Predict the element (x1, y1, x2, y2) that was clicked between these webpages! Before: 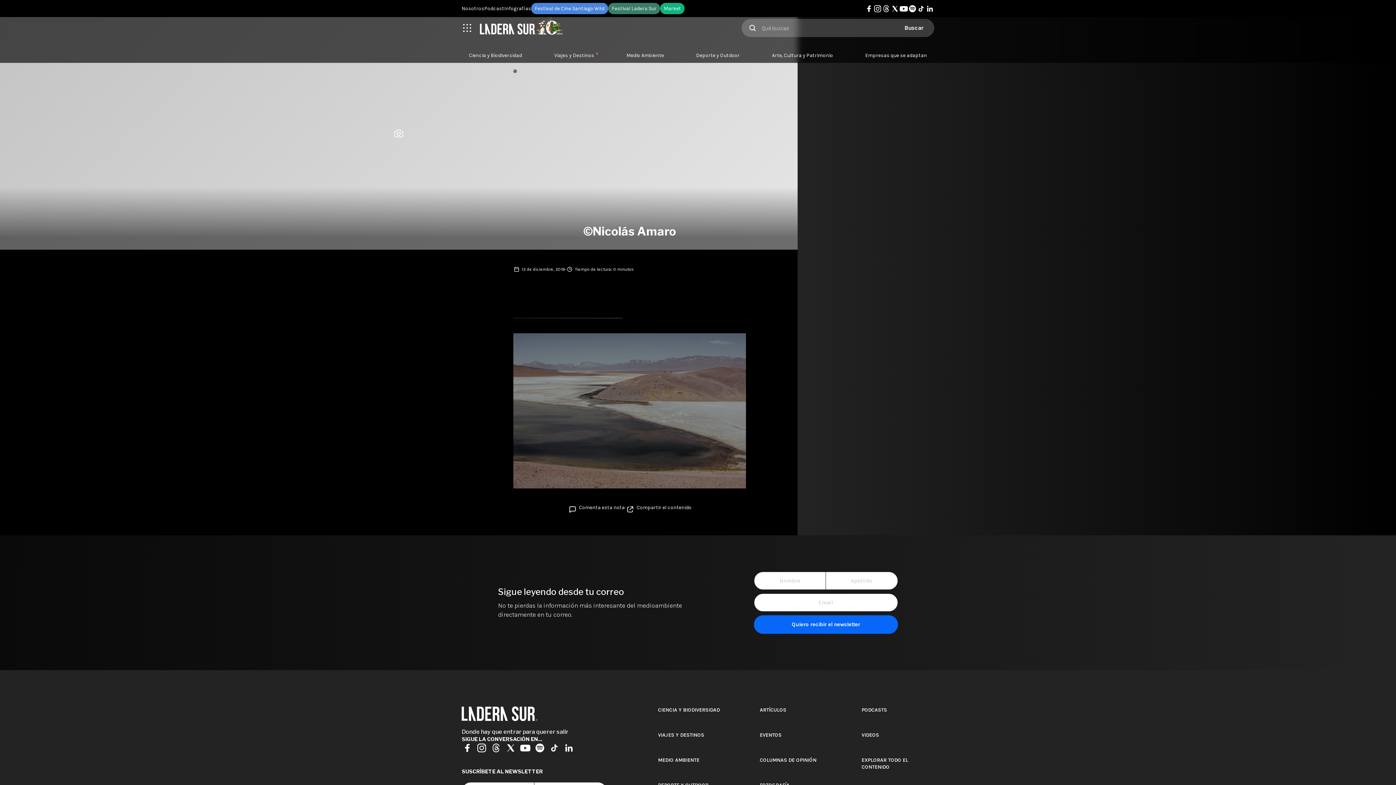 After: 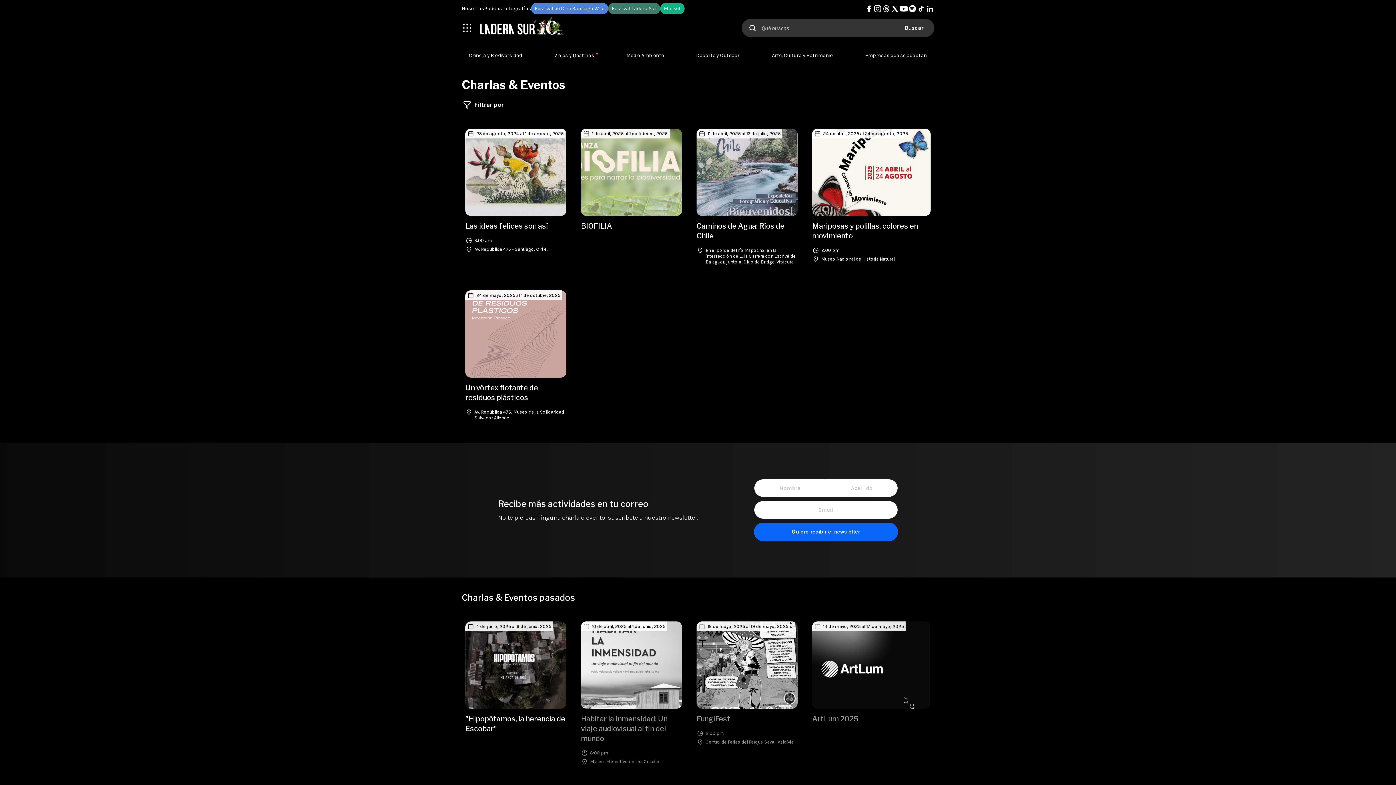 Action: label: EVENTOS bbox: (760, 732, 781, 738)